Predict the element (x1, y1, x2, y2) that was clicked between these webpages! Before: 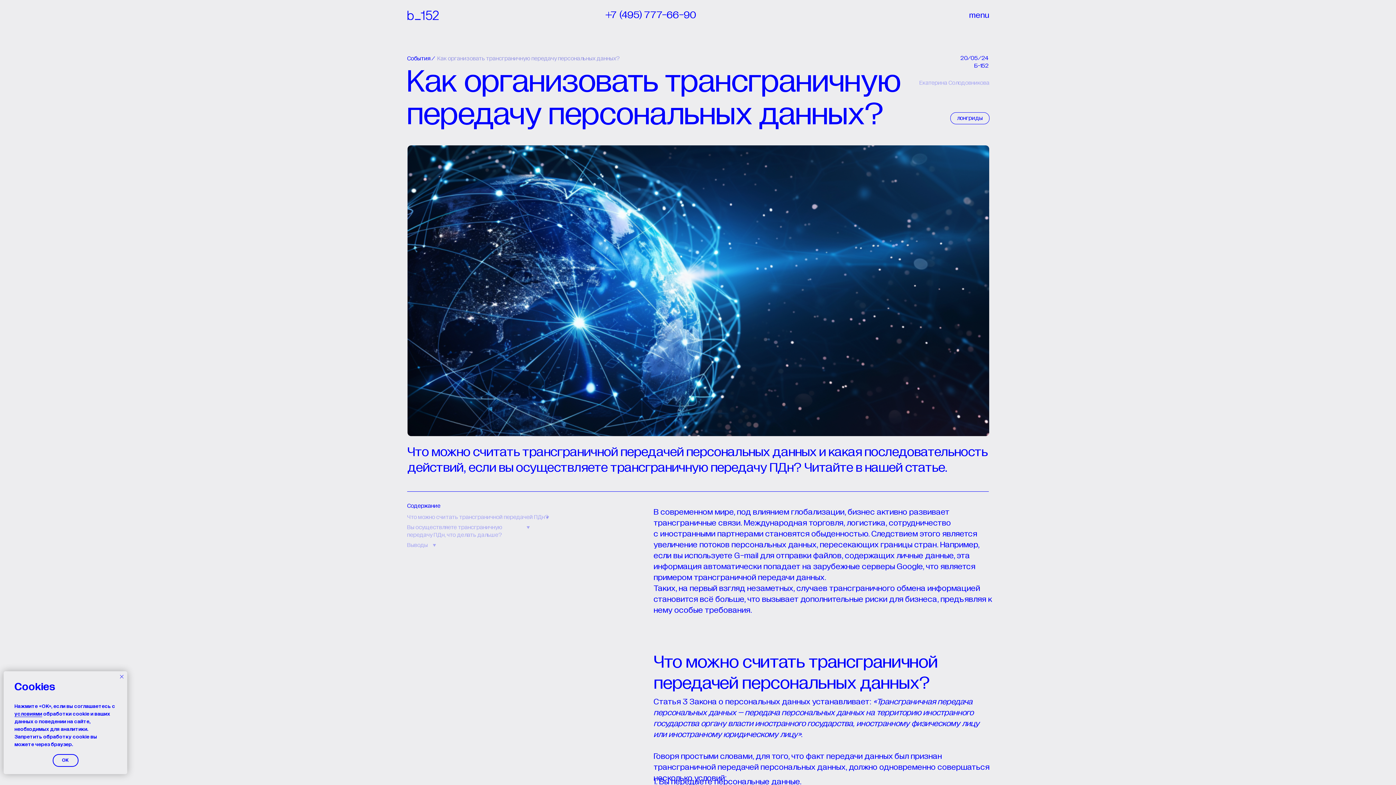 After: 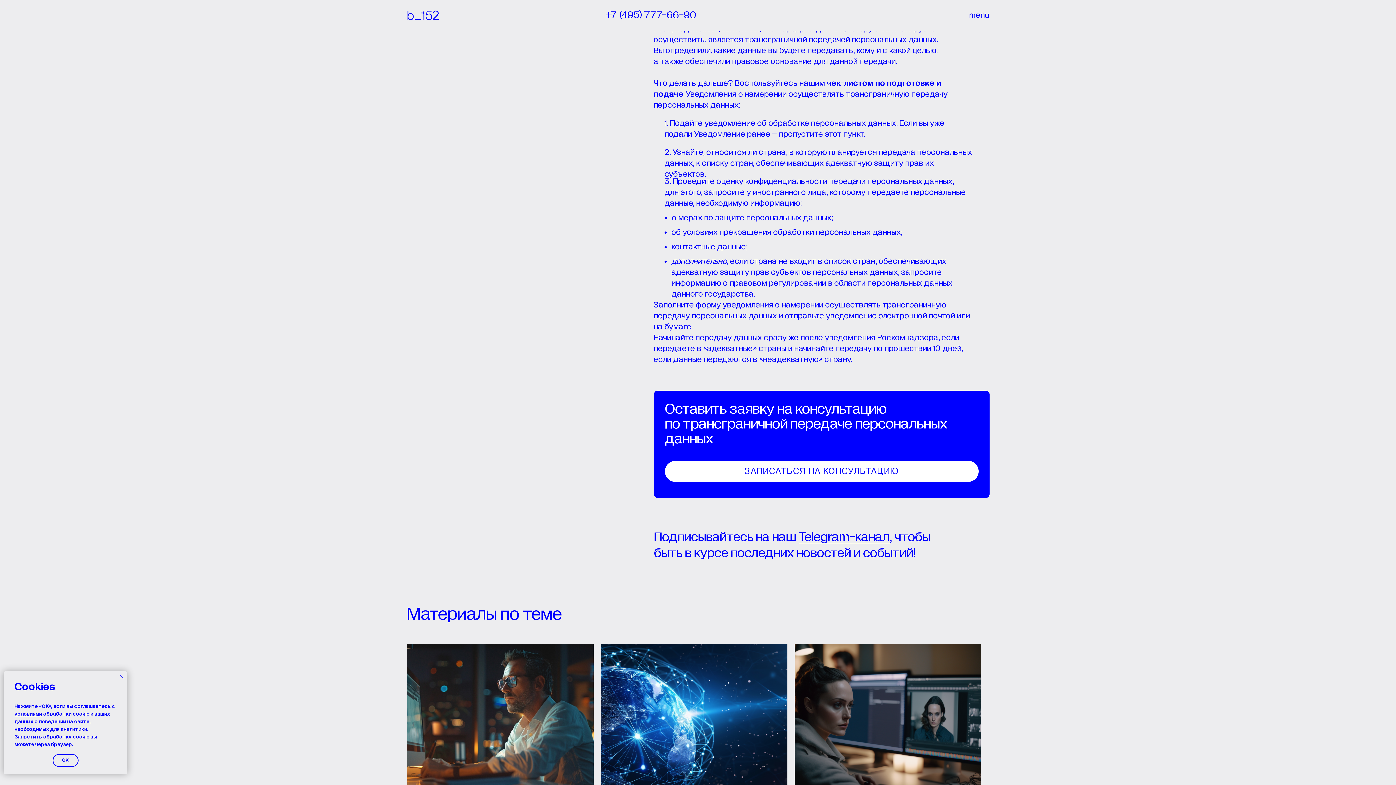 Action: bbox: (407, 542, 428, 548) label: Выводы